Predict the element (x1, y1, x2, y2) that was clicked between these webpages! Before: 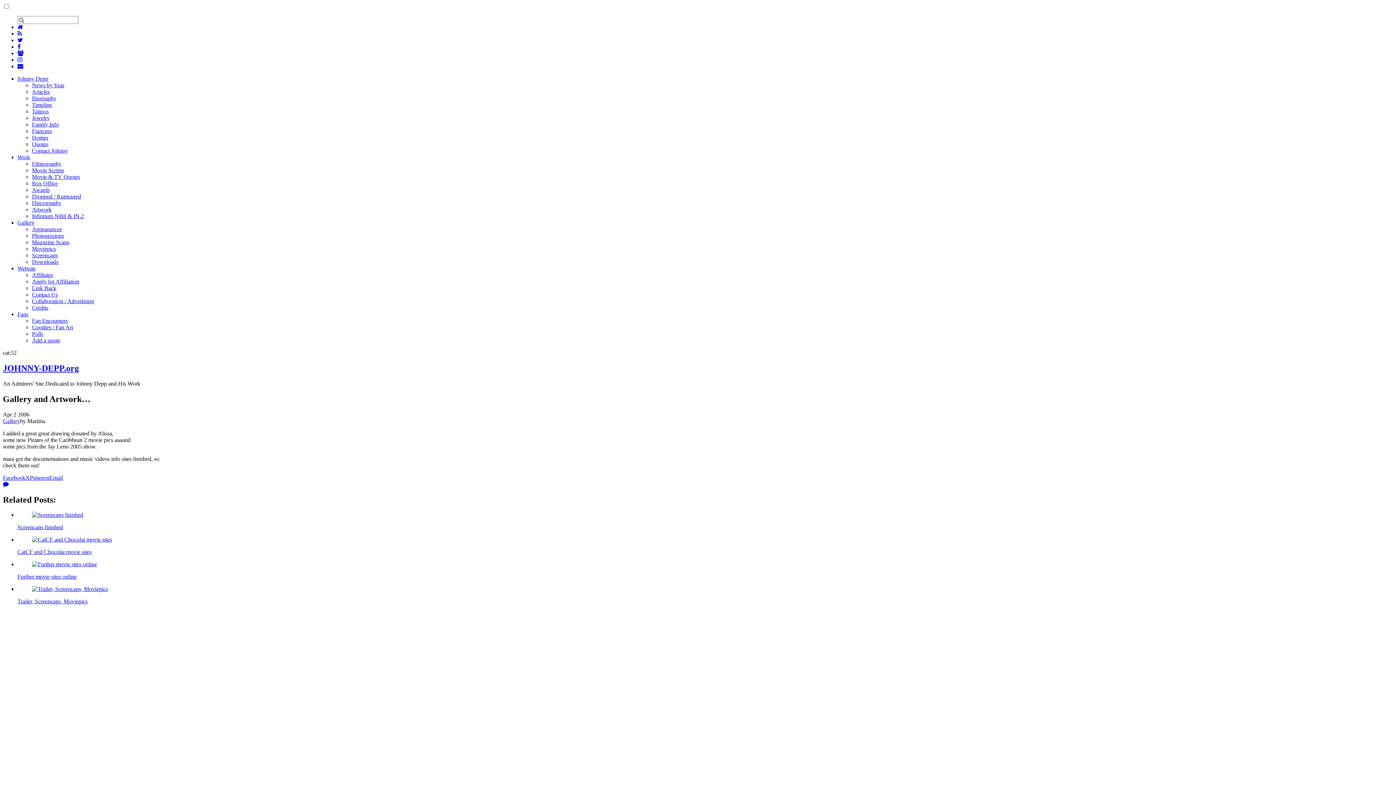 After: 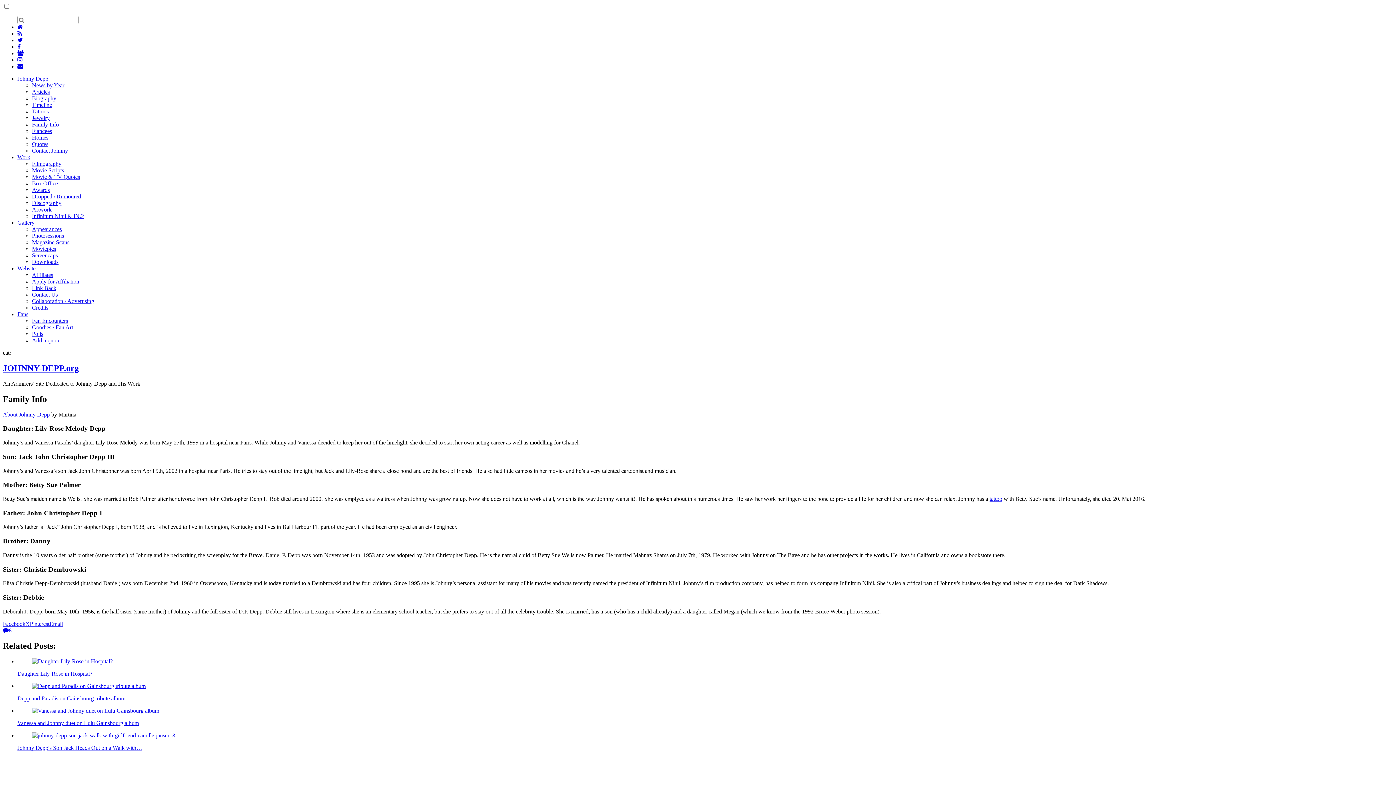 Action: label: Family Info bbox: (32, 121, 58, 127)